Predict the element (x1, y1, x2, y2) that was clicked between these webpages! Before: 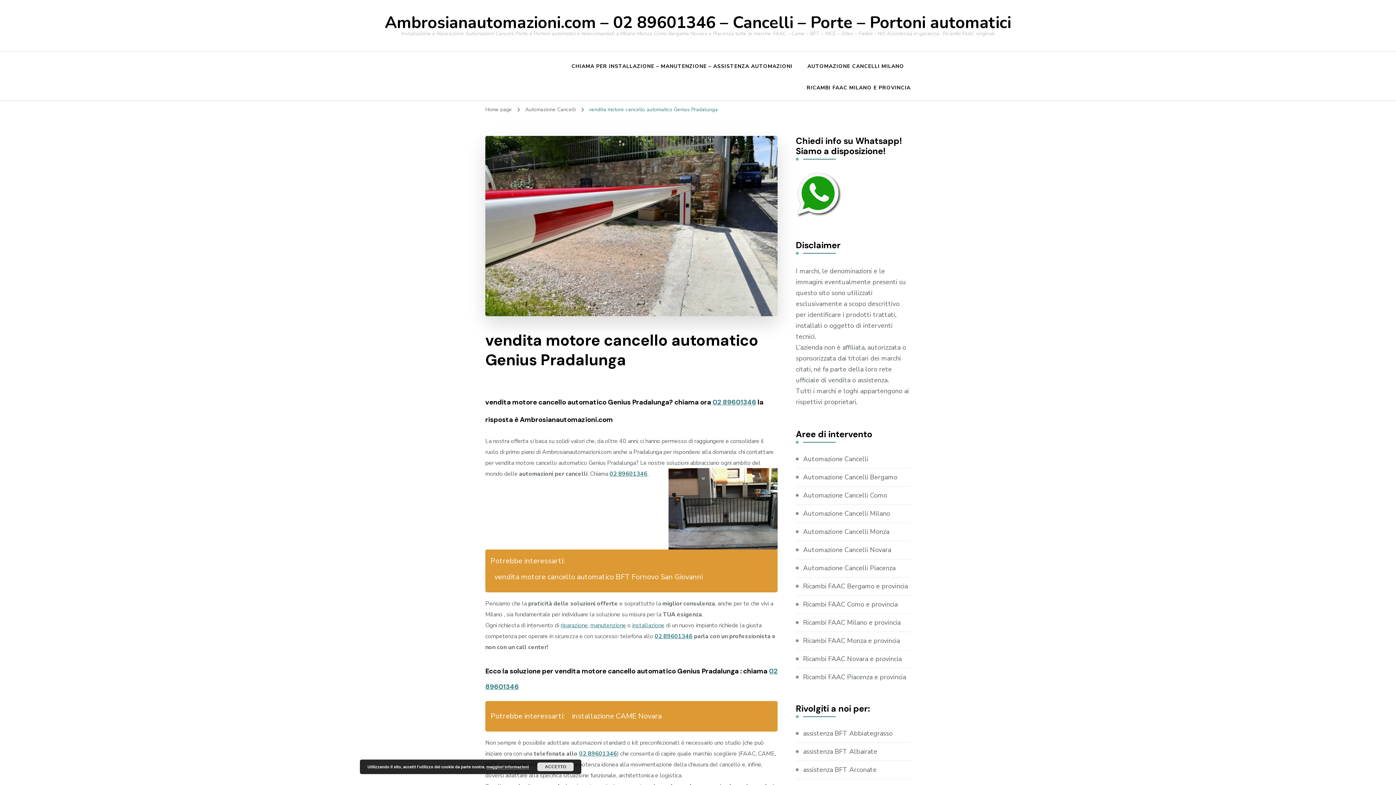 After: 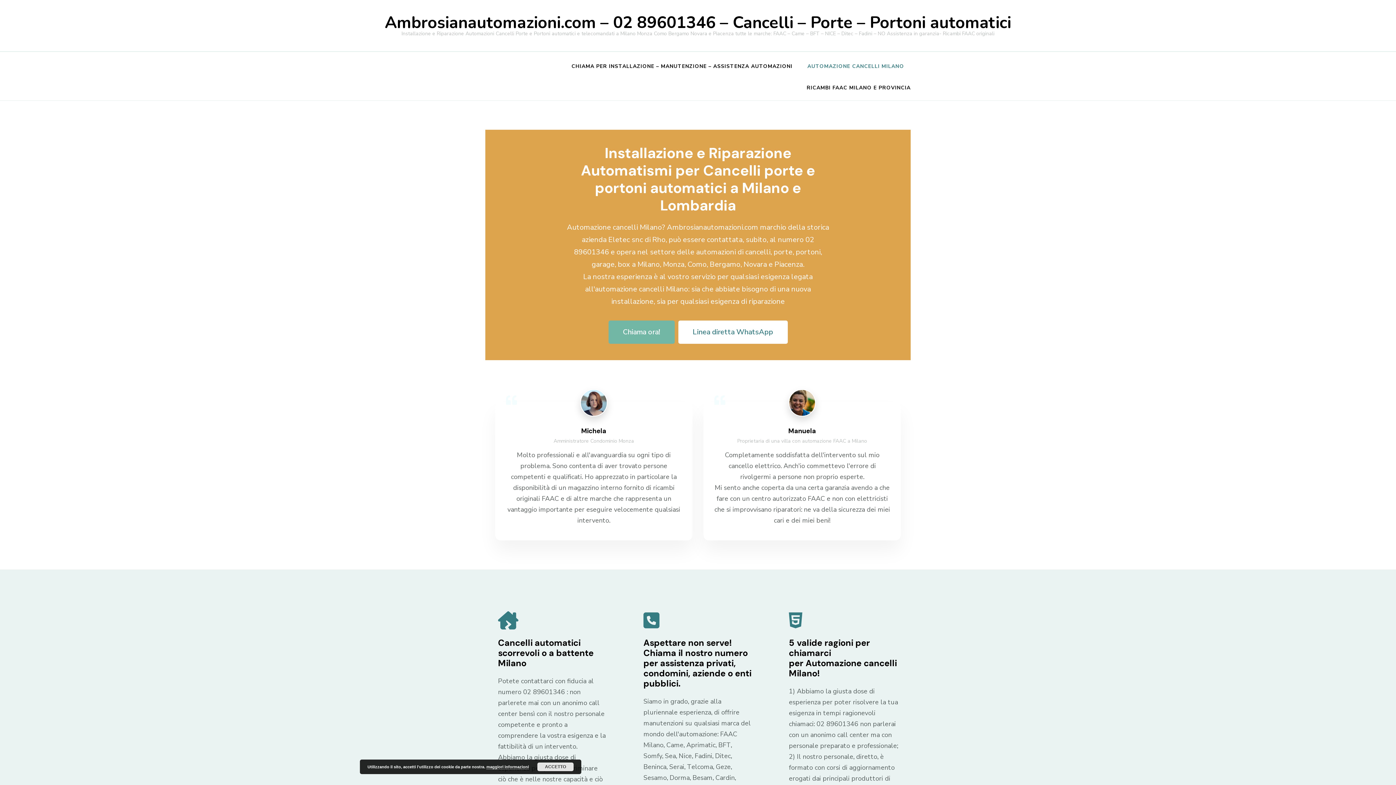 Action: label: Ambrosianautomazioni.com – 02 89601346 – Cancelli – Porte – Portoni automatici bbox: (384, 11, 1011, 33)